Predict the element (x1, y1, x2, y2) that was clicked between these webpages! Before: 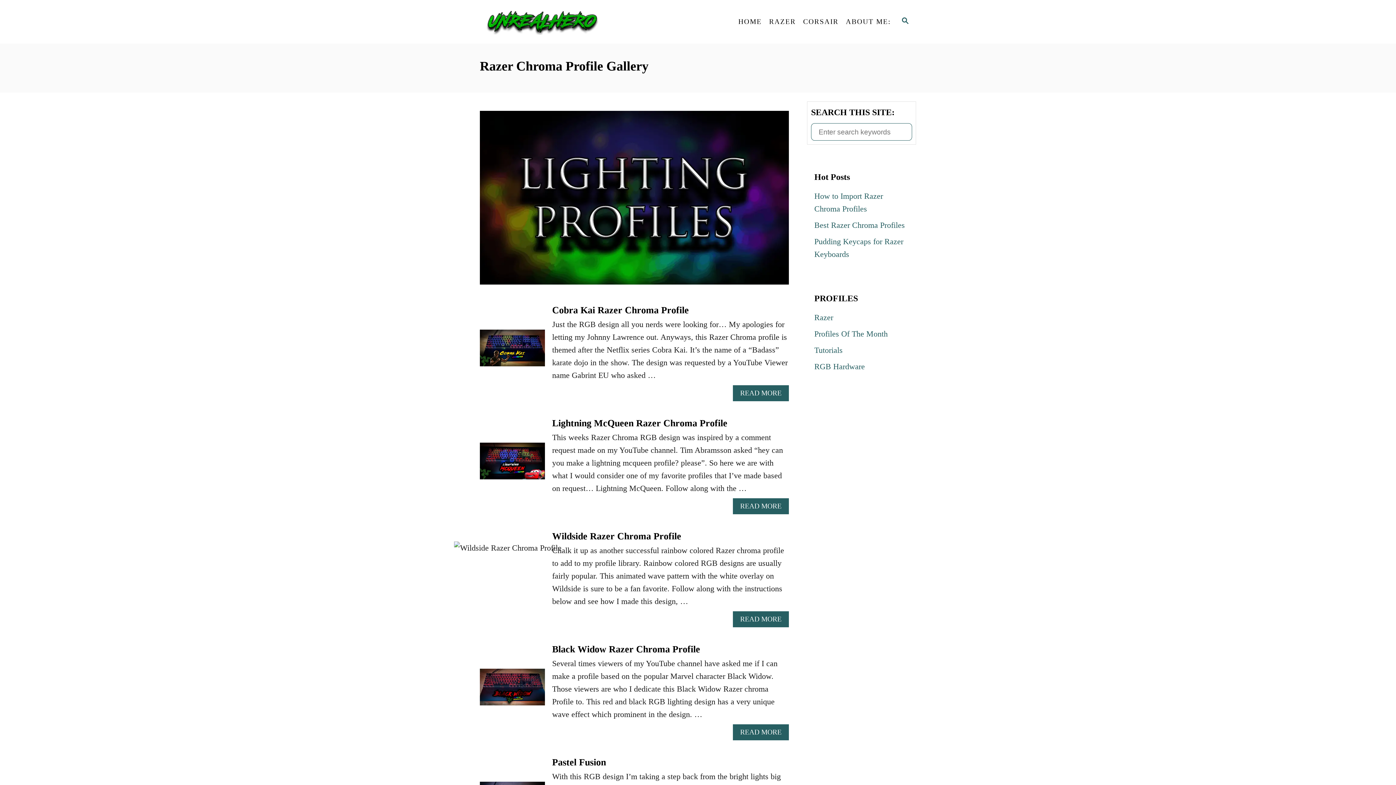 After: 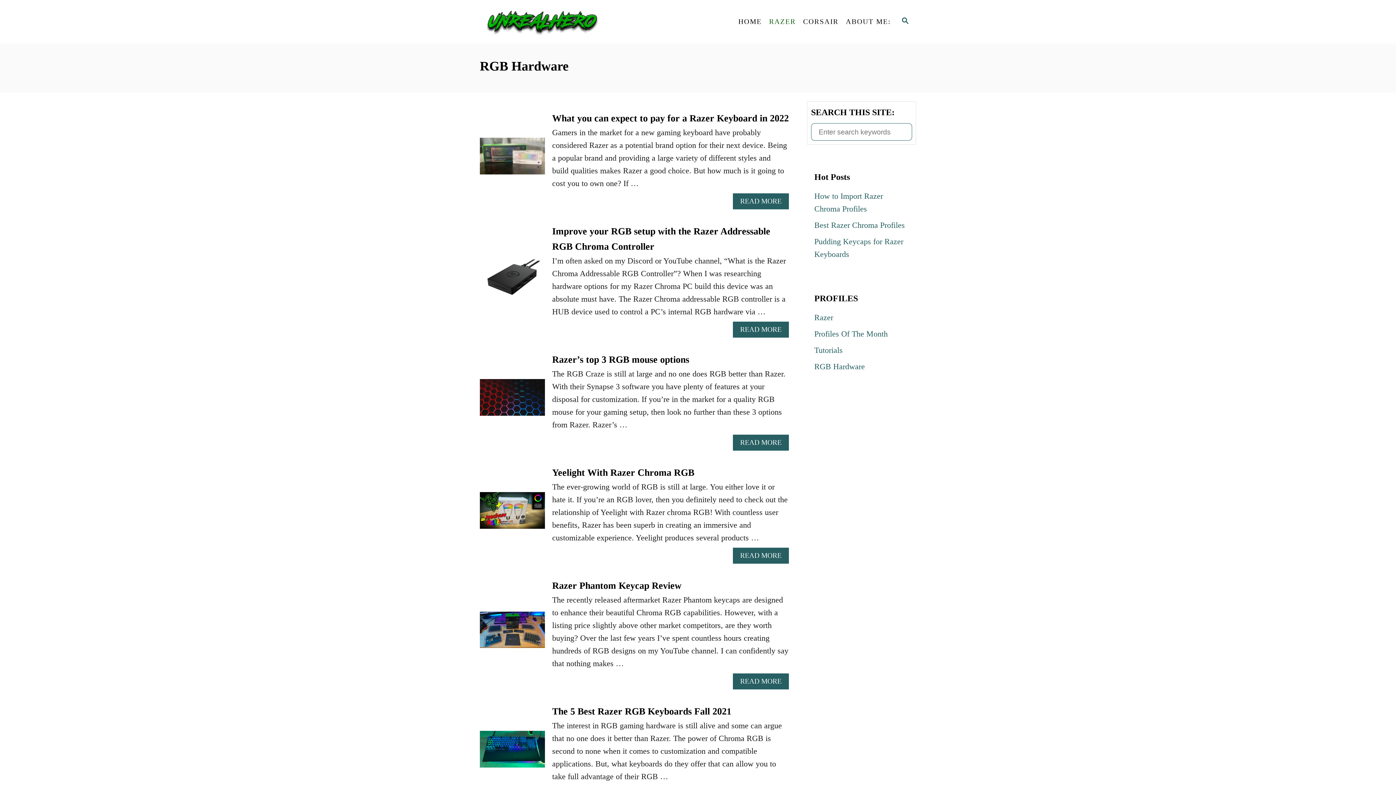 Action: label: RGB Hardware bbox: (814, 358, 909, 374)